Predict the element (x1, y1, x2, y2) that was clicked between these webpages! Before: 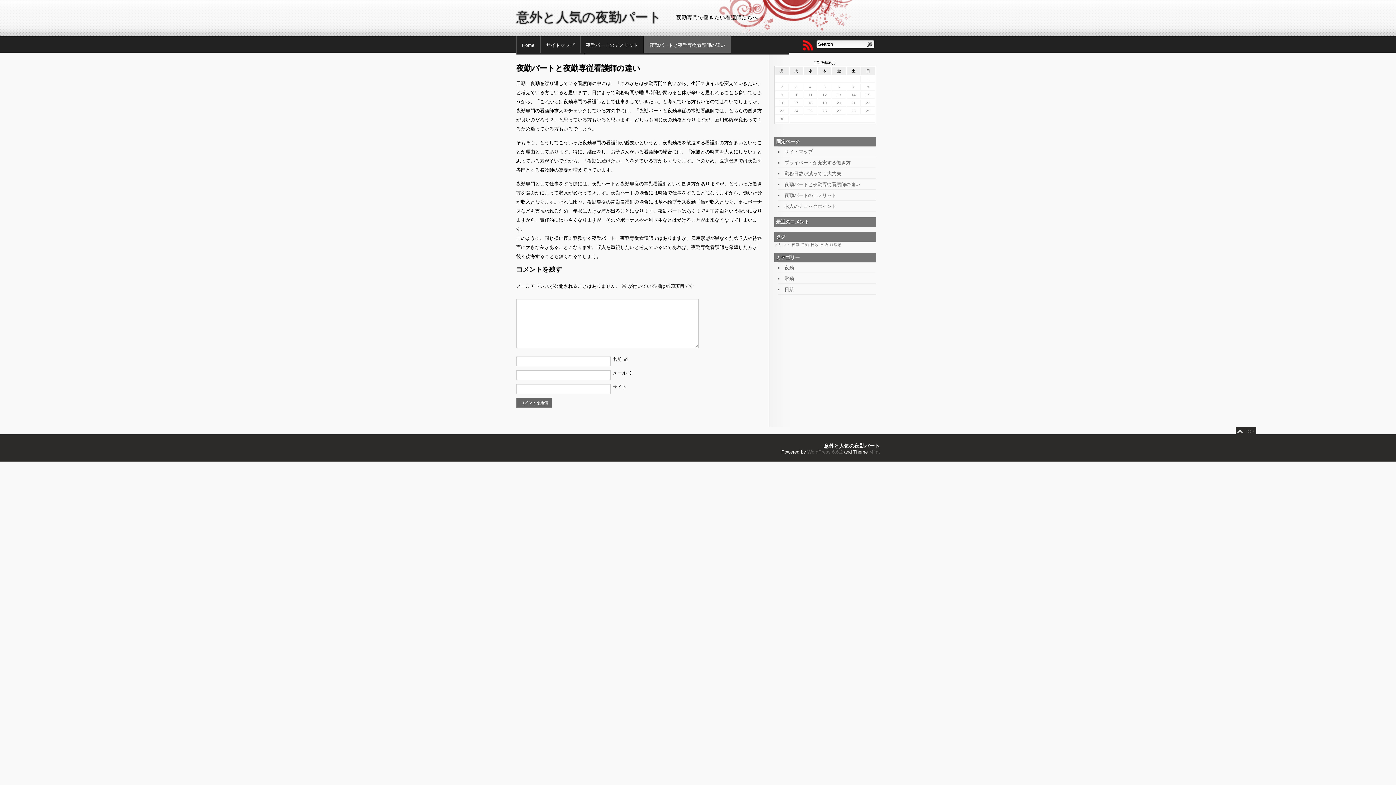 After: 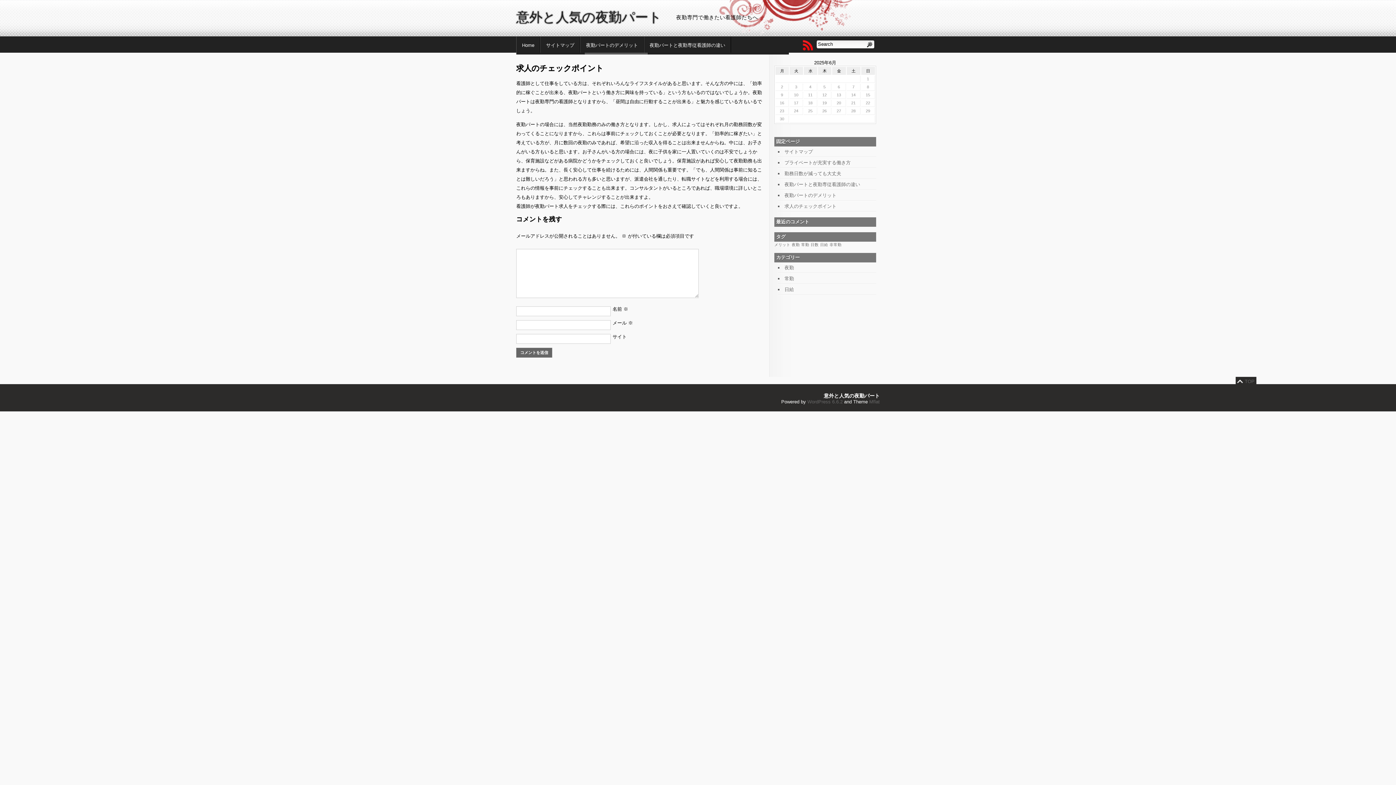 Action: label: 求人のチェックポイント bbox: (784, 203, 836, 209)